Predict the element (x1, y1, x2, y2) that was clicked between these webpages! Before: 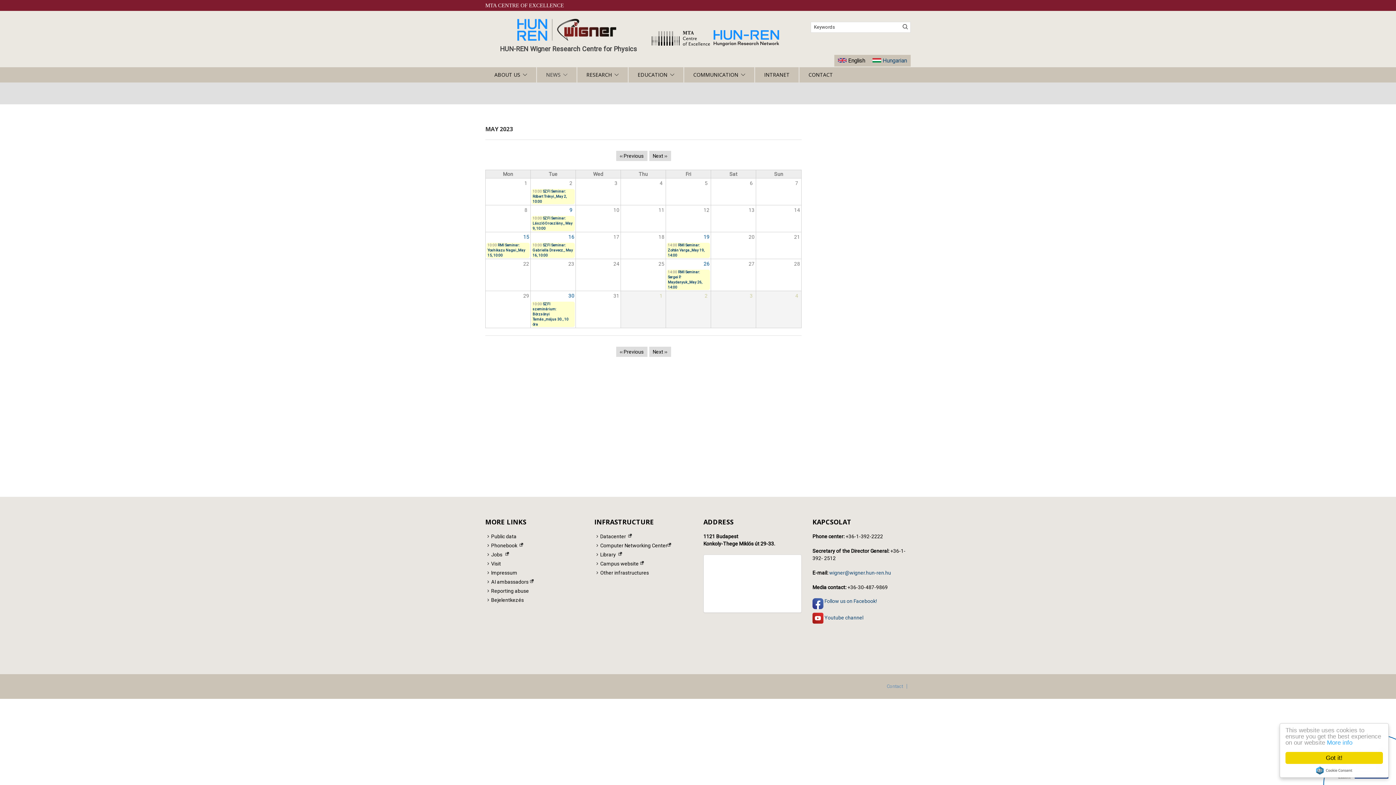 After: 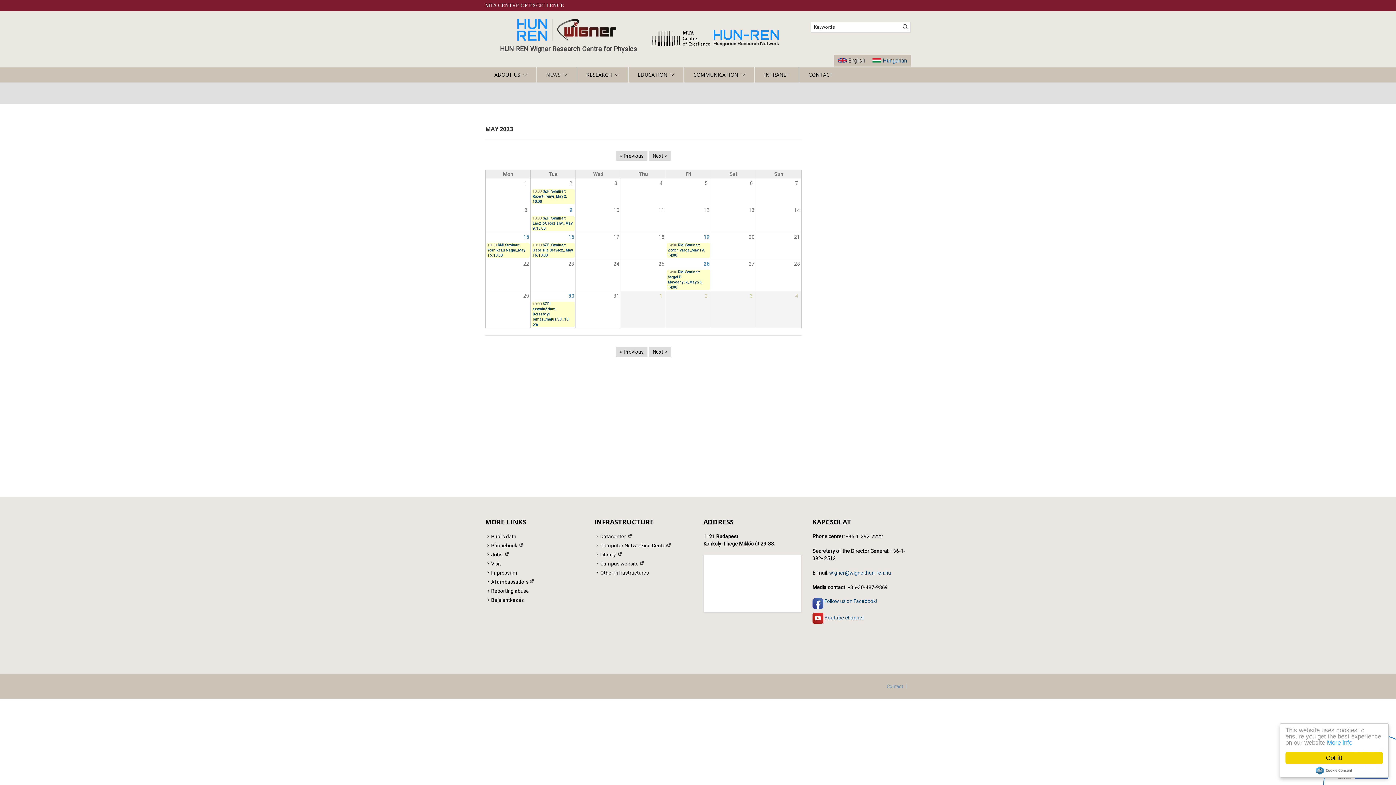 Action: label: English bbox: (834, 54, 869, 66)